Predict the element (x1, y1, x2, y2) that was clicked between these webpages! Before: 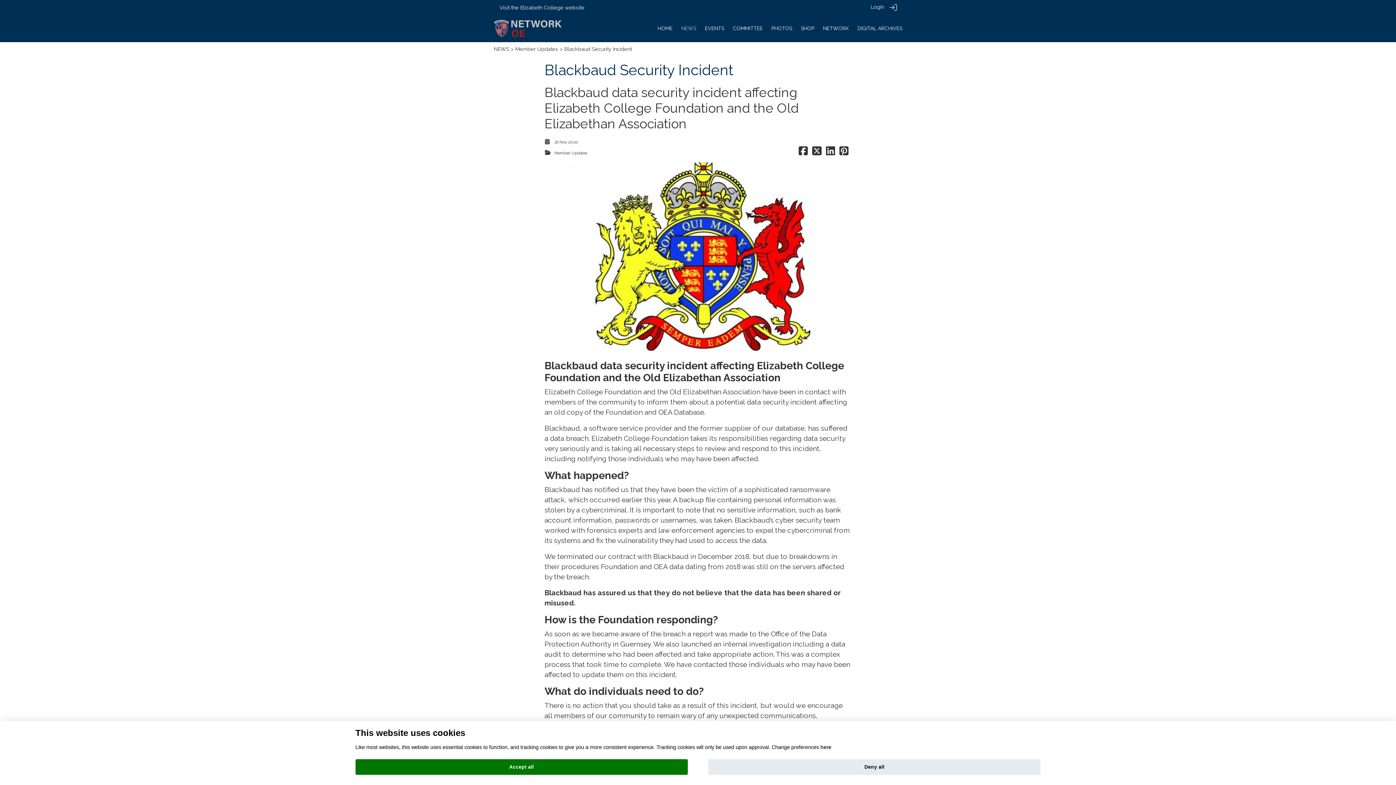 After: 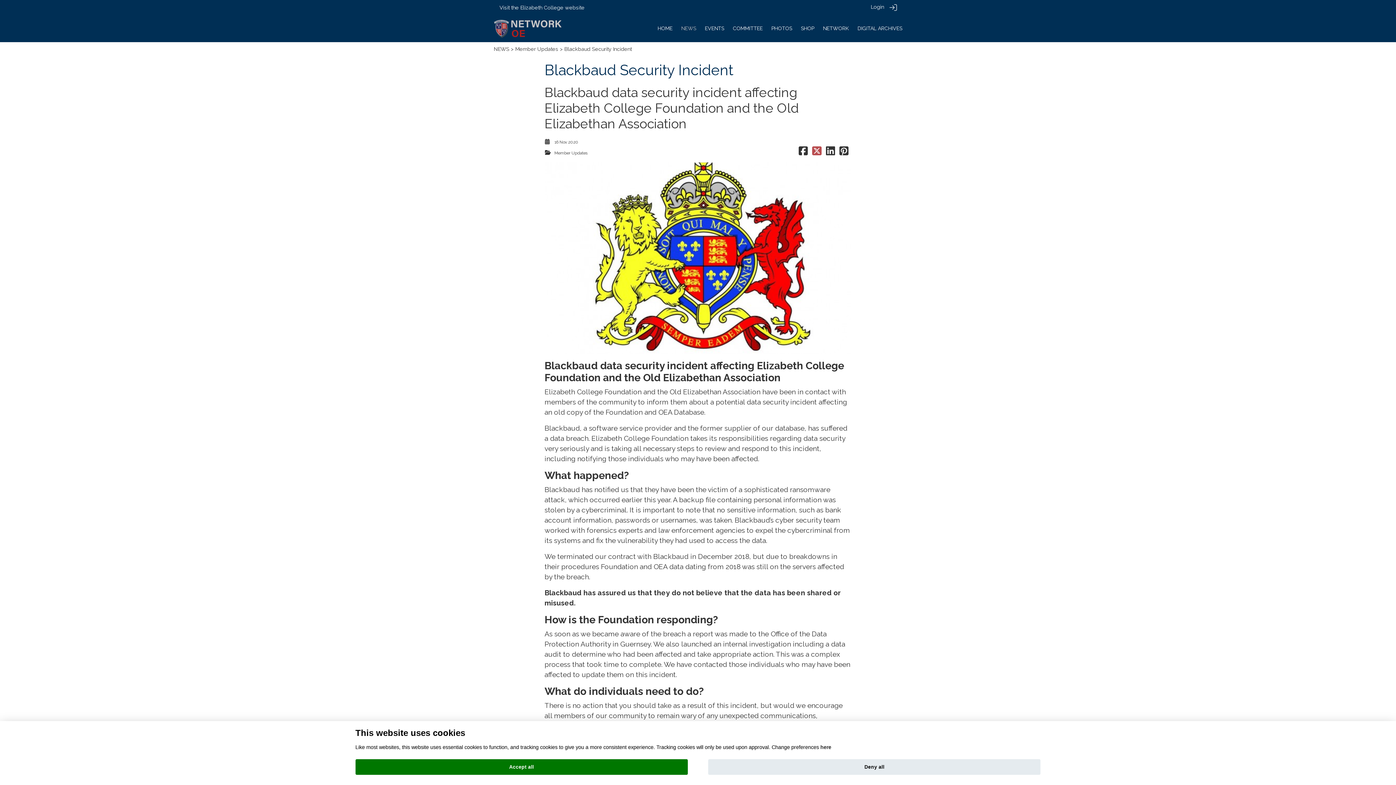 Action: bbox: (812, 149, 821, 155)